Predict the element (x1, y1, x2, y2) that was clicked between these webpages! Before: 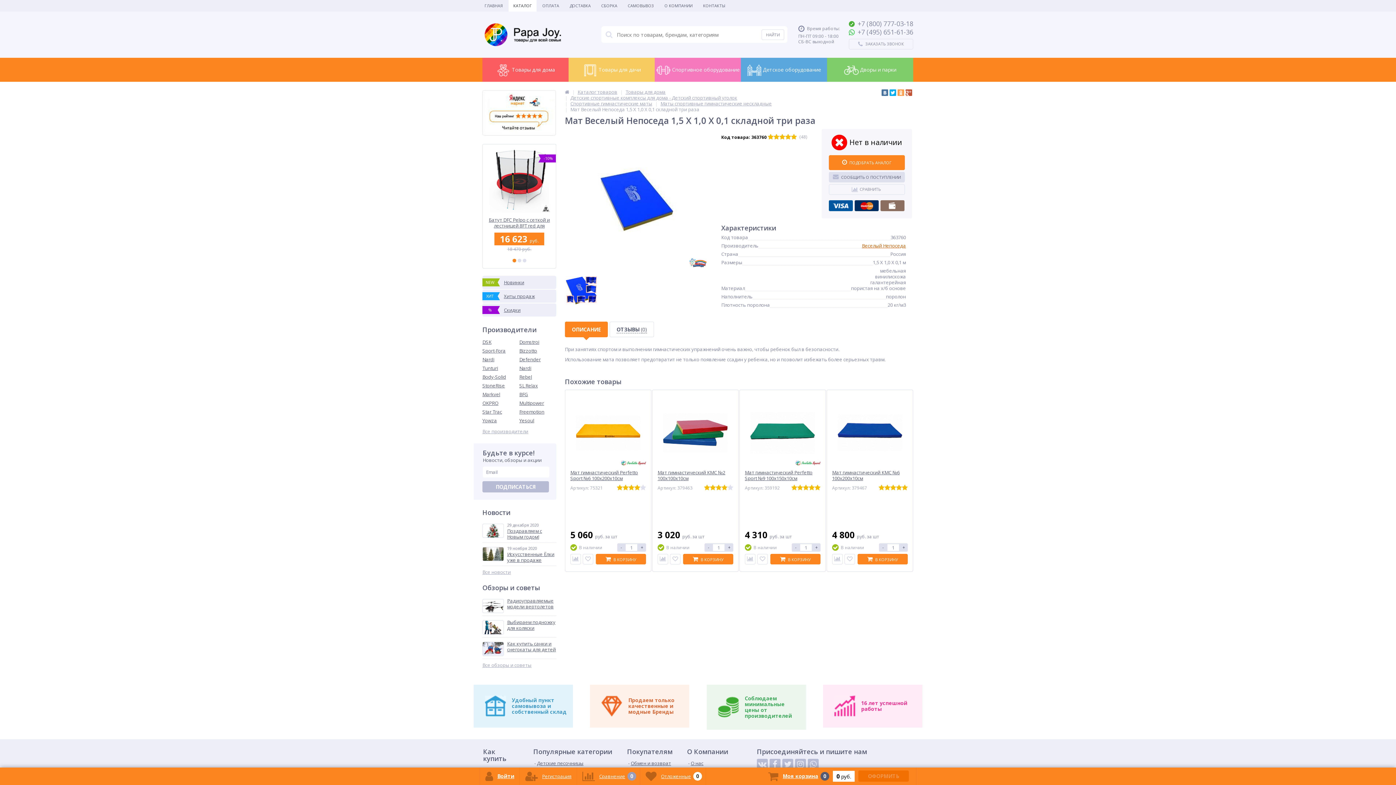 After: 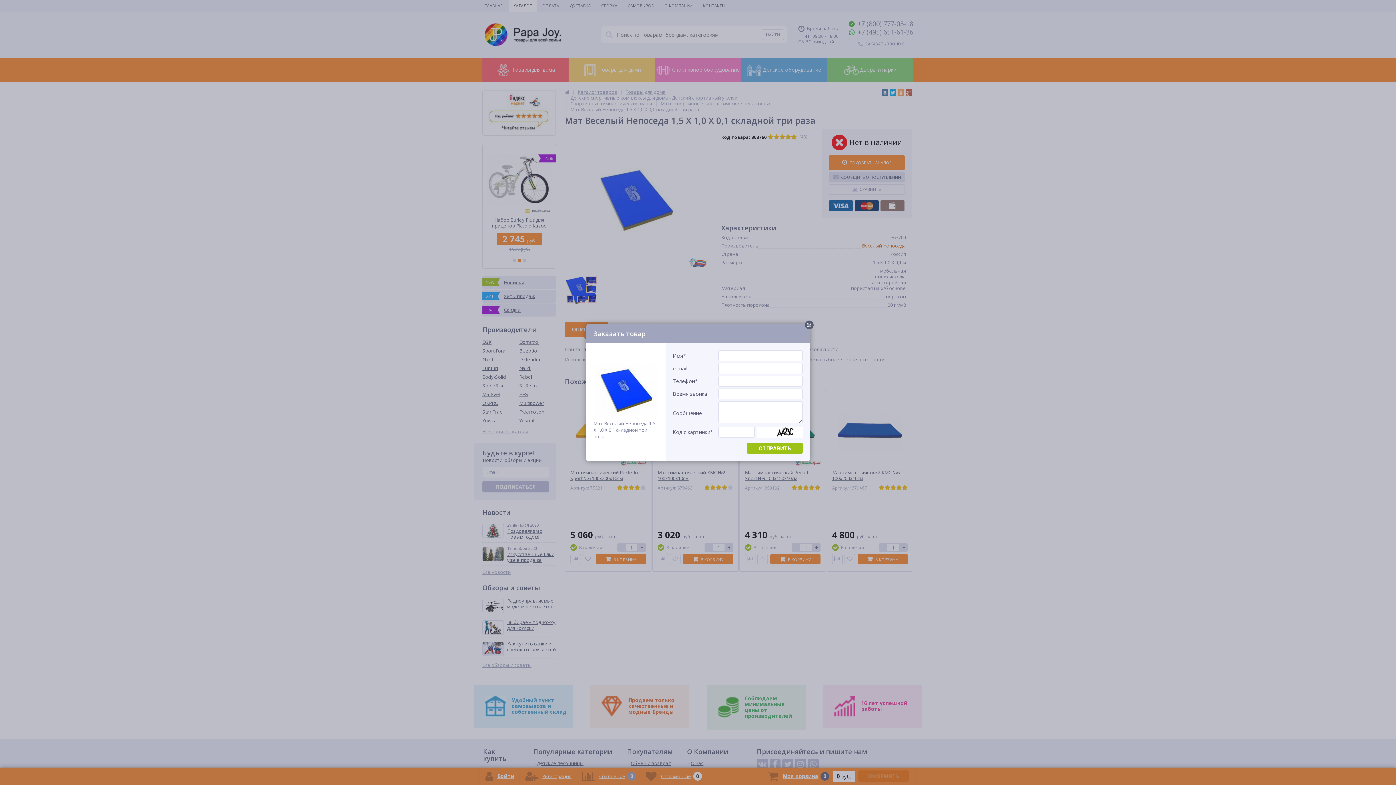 Action: bbox: (829, 155, 905, 170) label: ПОДОБРАТЬ АНАЛОГ